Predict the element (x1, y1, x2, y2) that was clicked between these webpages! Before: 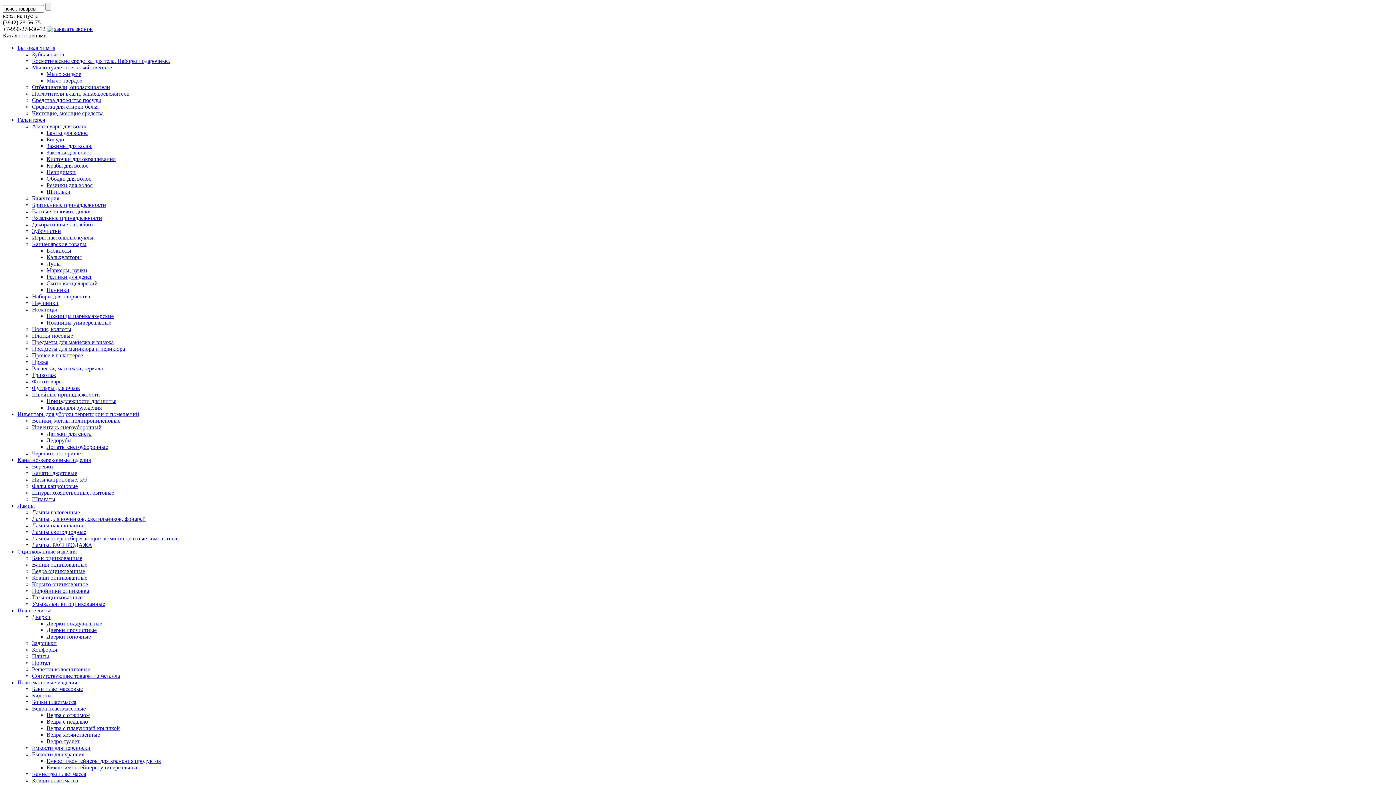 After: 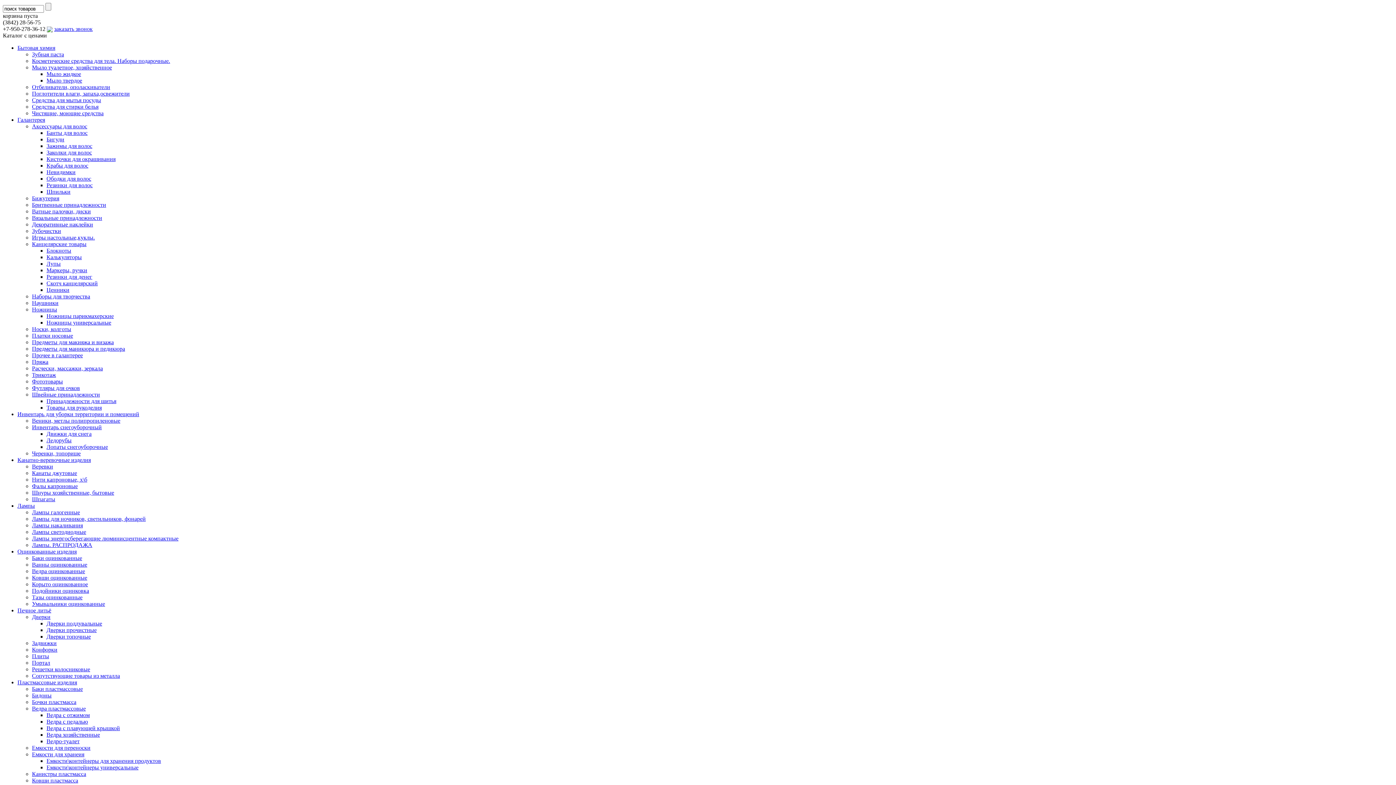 Action: bbox: (17, 502, 34, 509) label: Лампы